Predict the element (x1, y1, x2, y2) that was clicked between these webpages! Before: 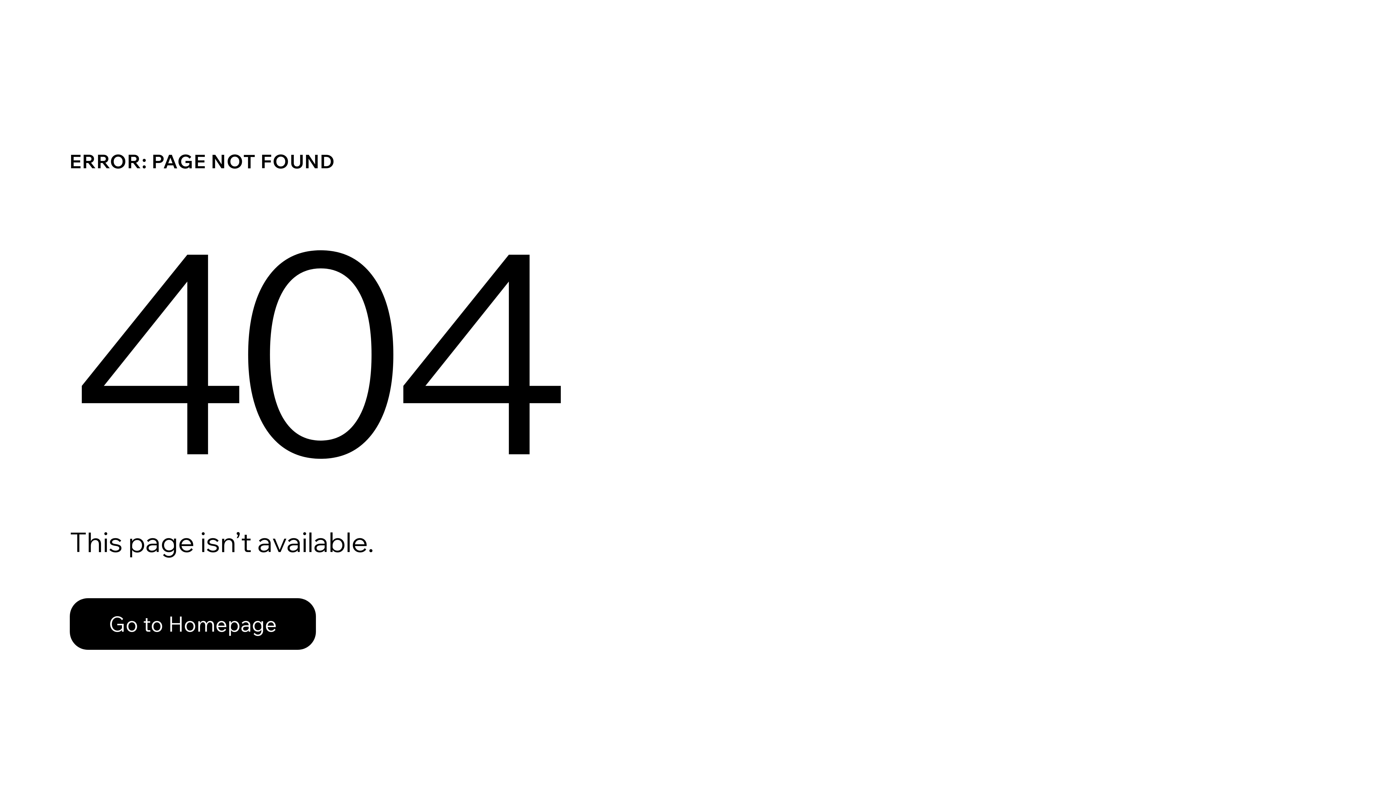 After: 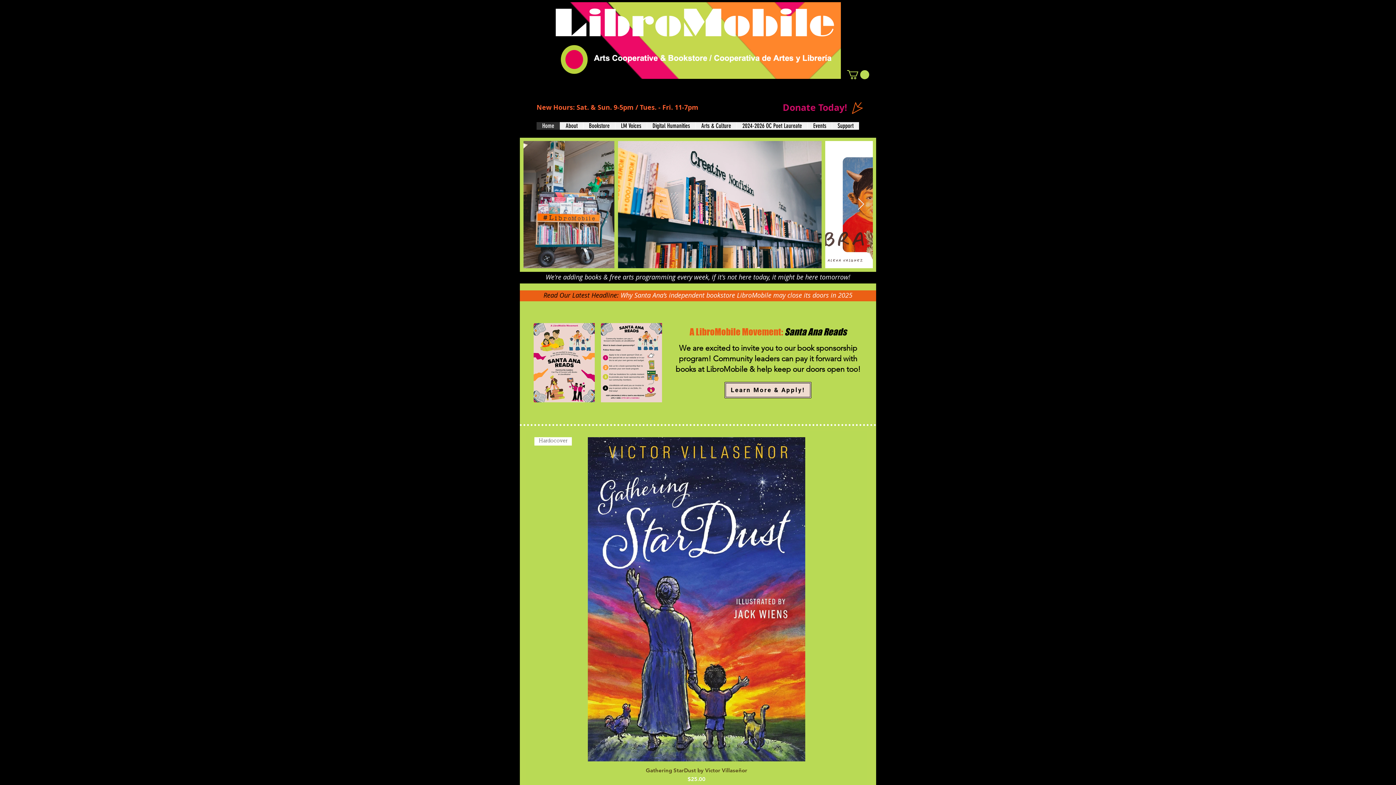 Action: label: Go to Homepage bbox: (69, 598, 316, 650)